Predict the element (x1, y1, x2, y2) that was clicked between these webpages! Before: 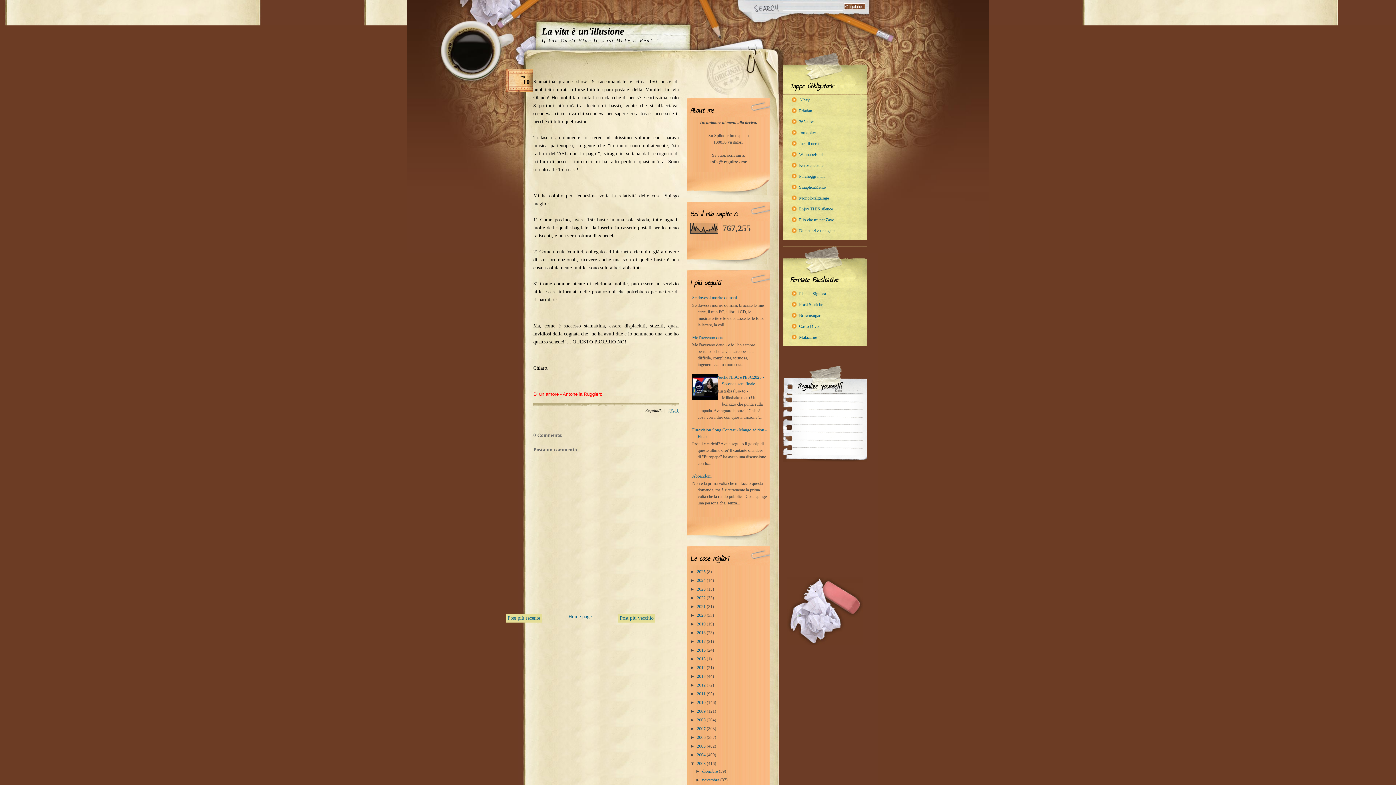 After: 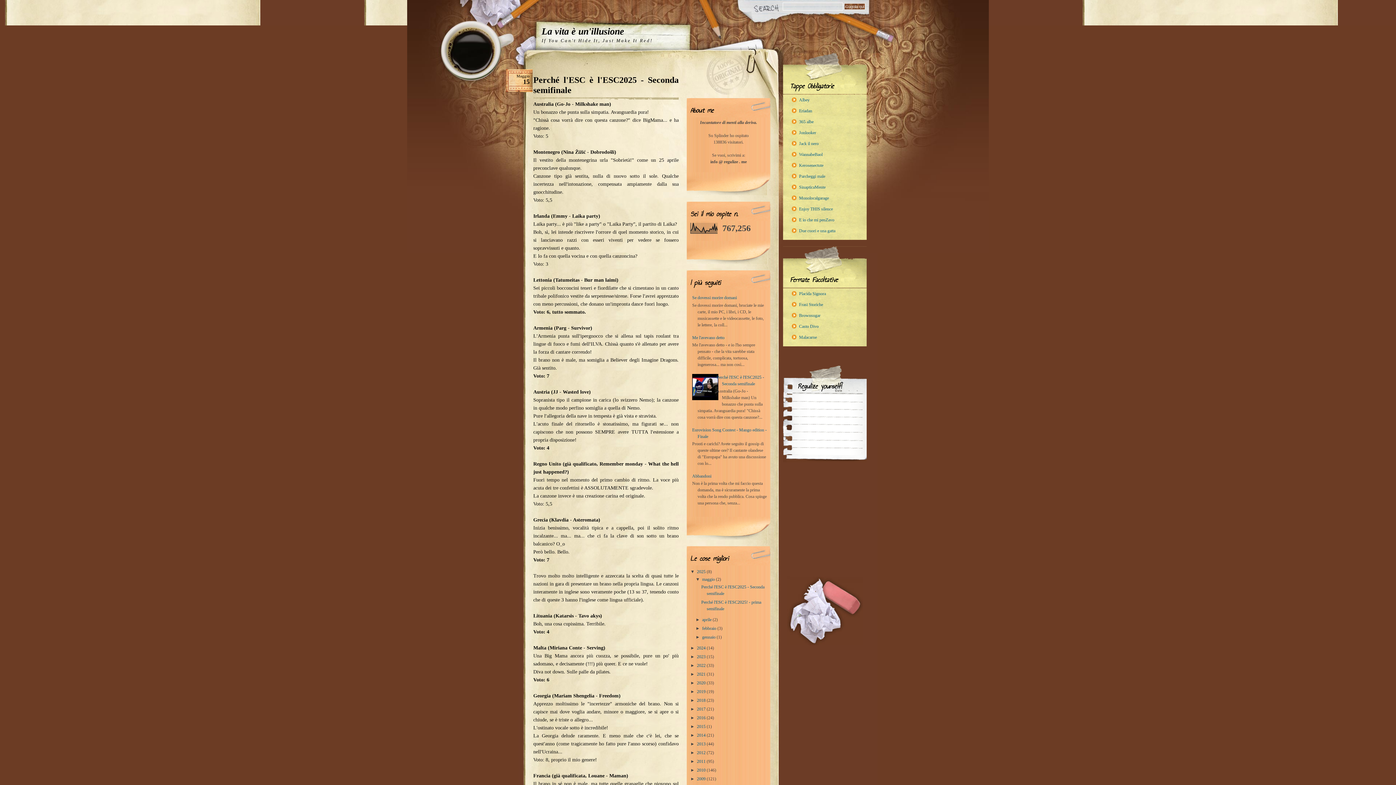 Action: bbox: (697, 569, 706, 574) label: 2025 